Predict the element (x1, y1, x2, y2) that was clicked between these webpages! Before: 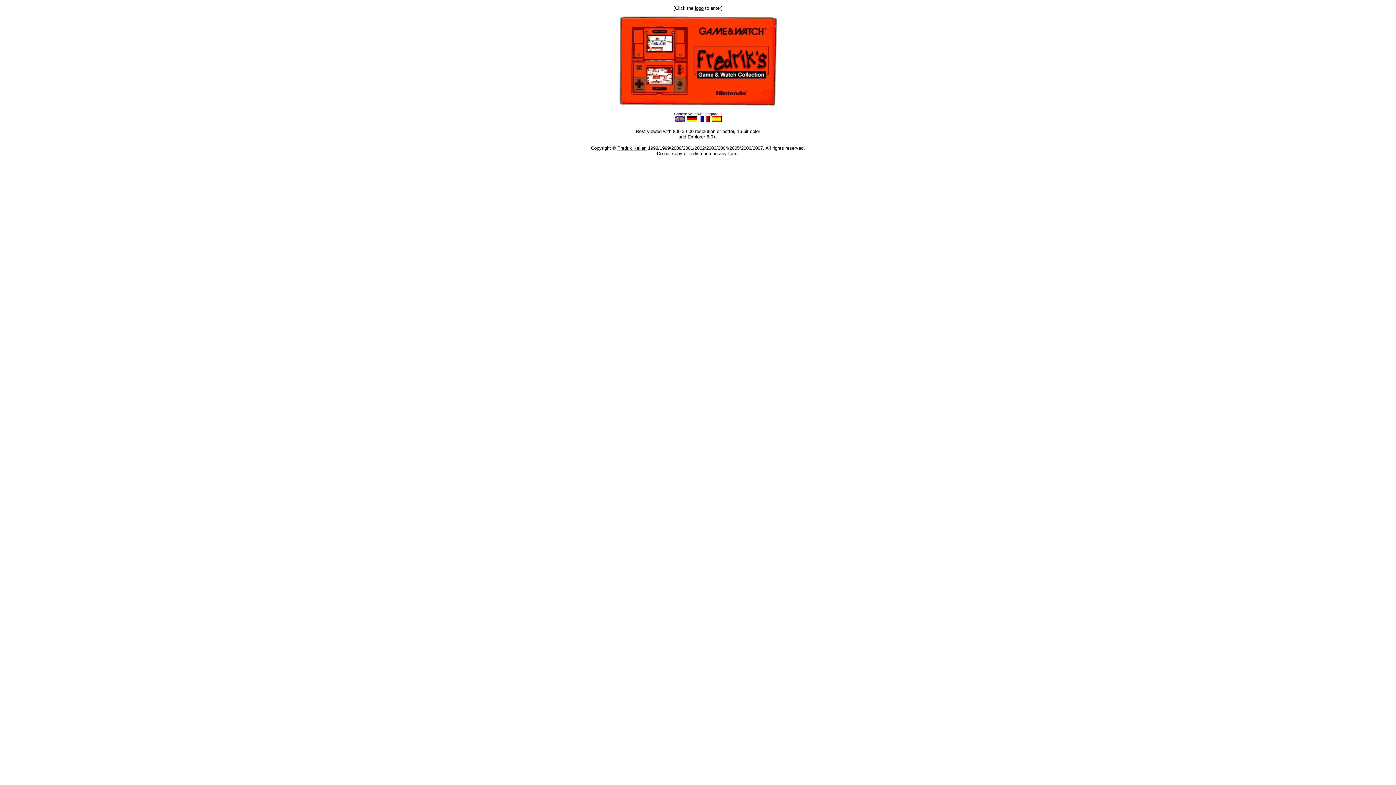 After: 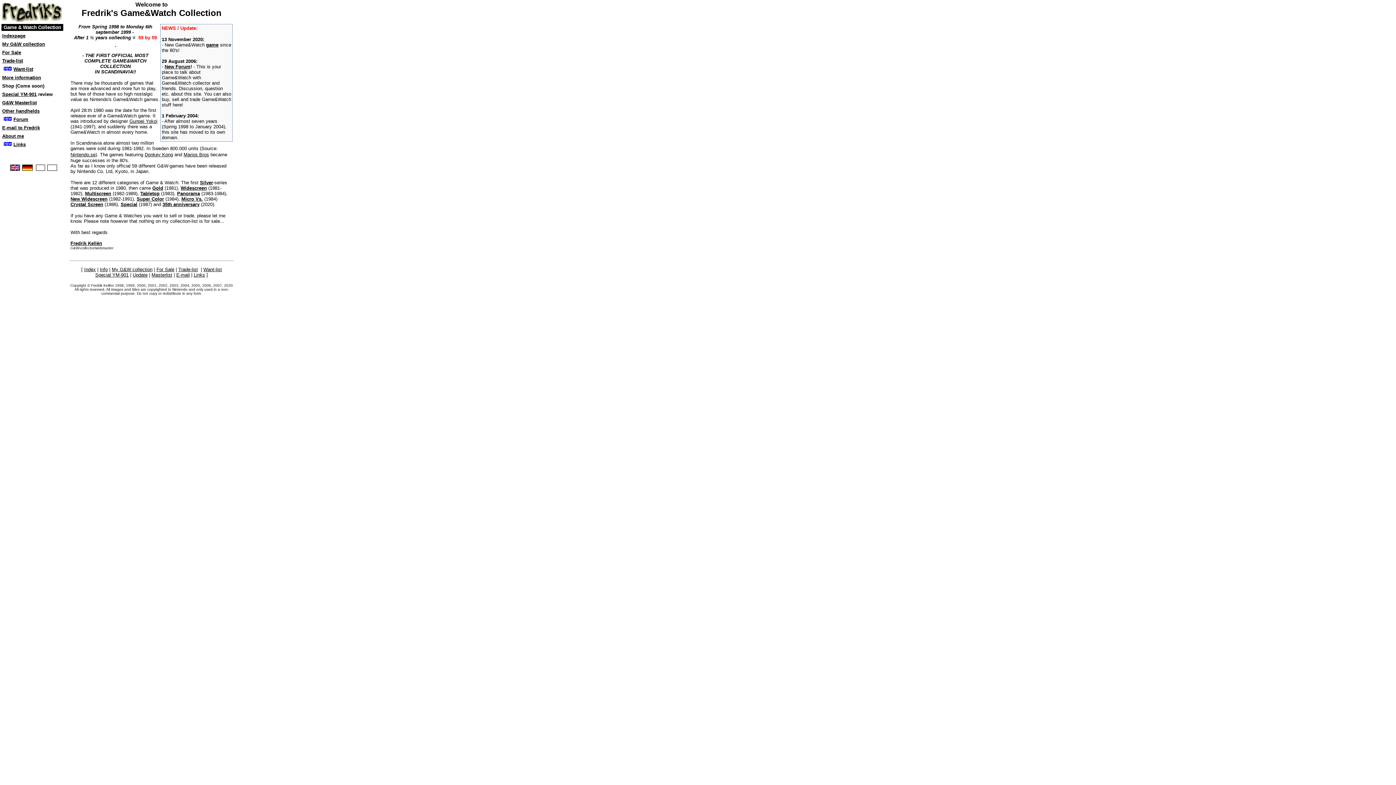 Action: bbox: (674, 118, 684, 122)